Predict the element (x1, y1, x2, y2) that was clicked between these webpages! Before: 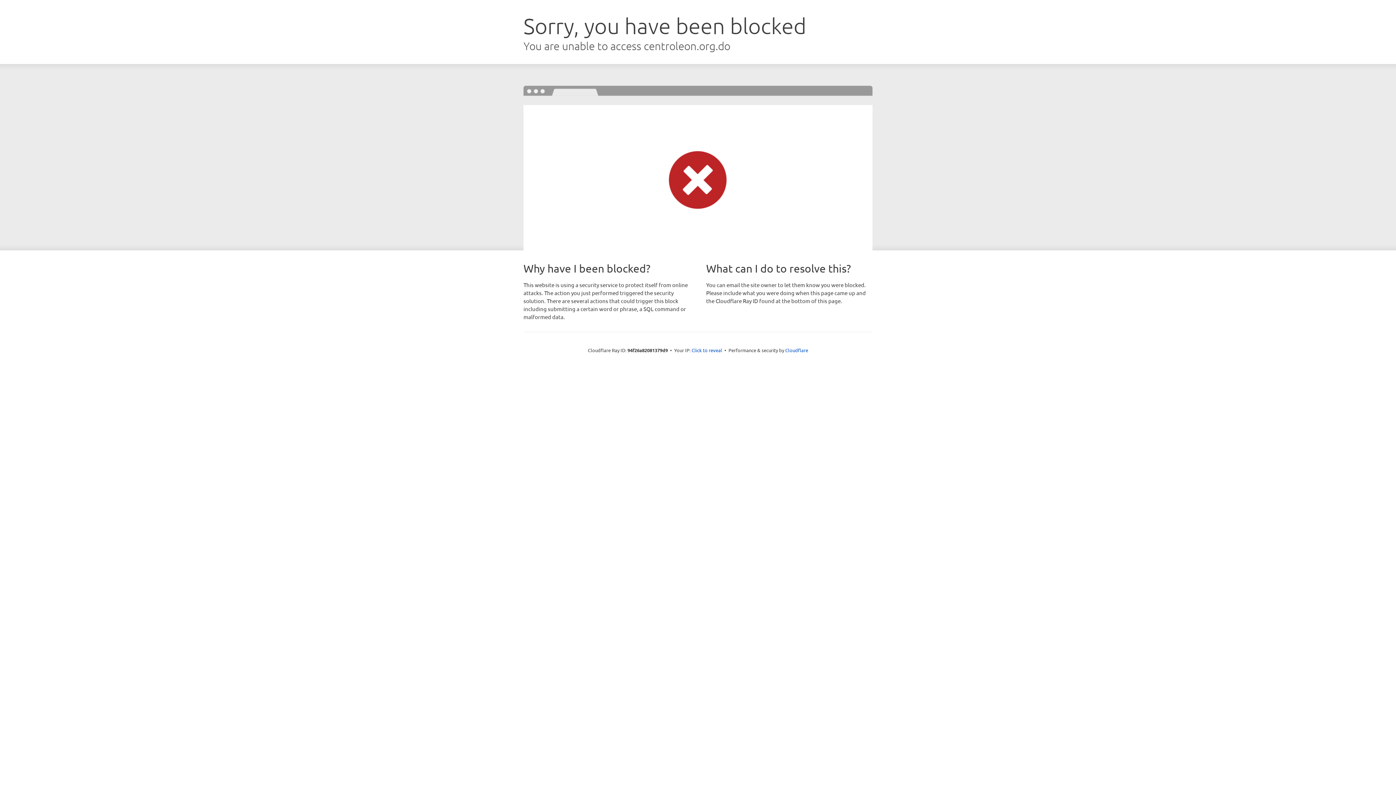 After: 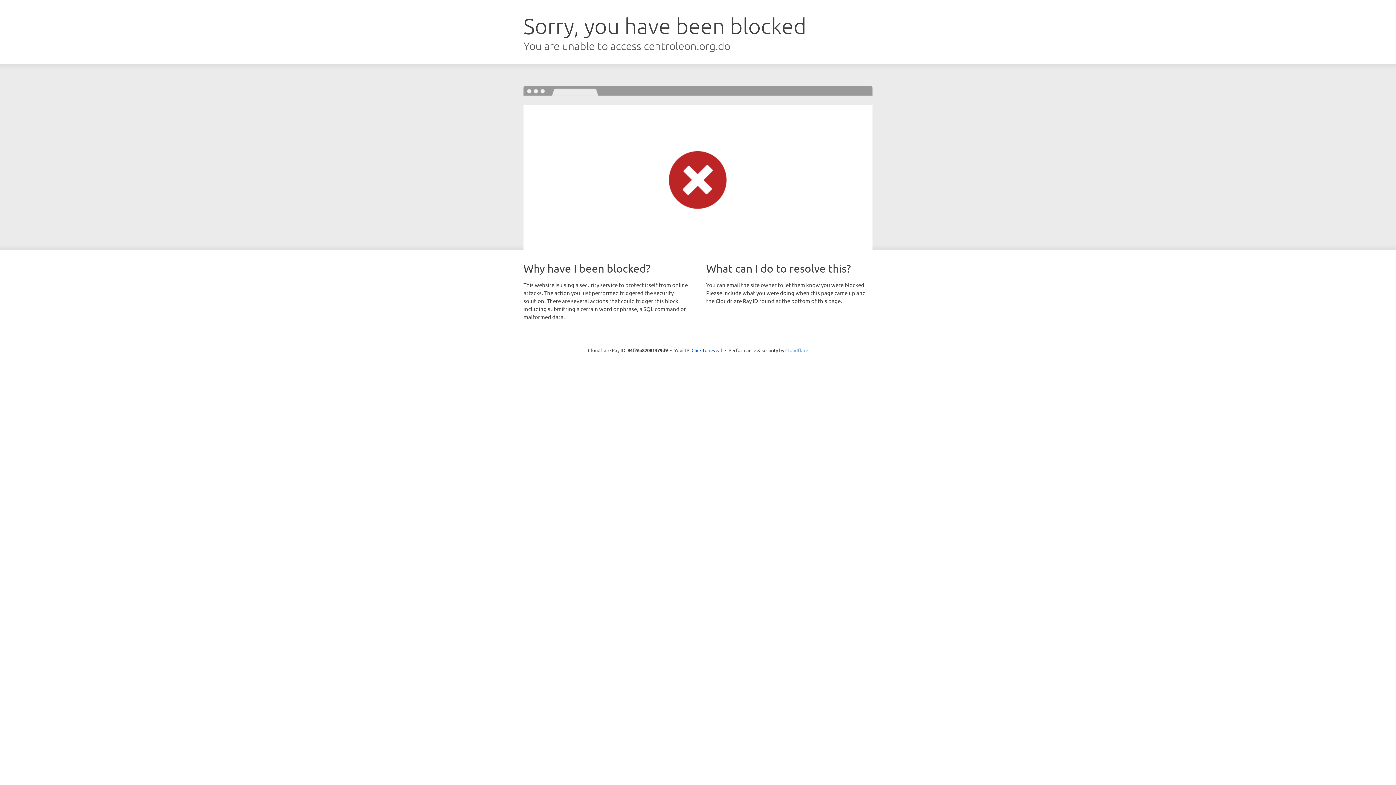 Action: bbox: (785, 347, 808, 353) label: Cloudflare